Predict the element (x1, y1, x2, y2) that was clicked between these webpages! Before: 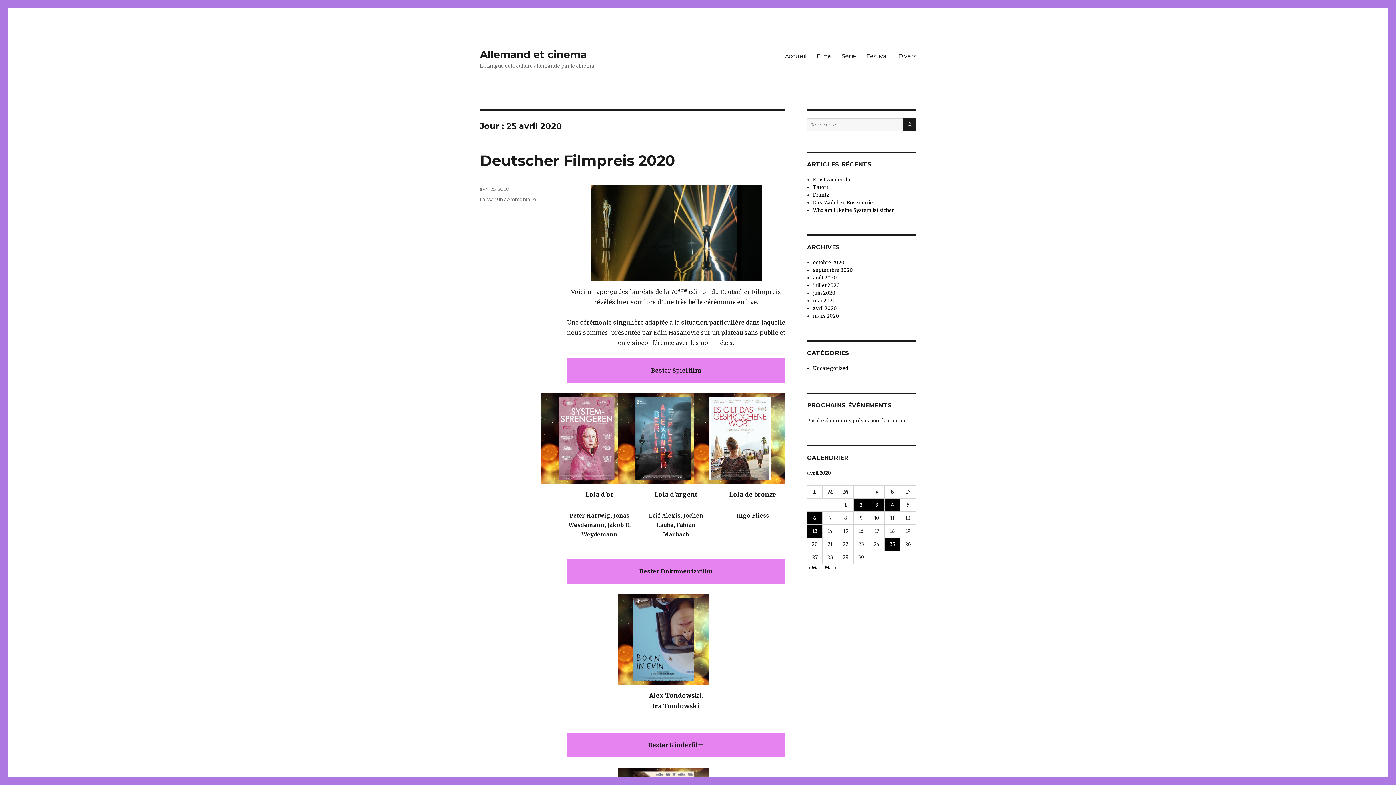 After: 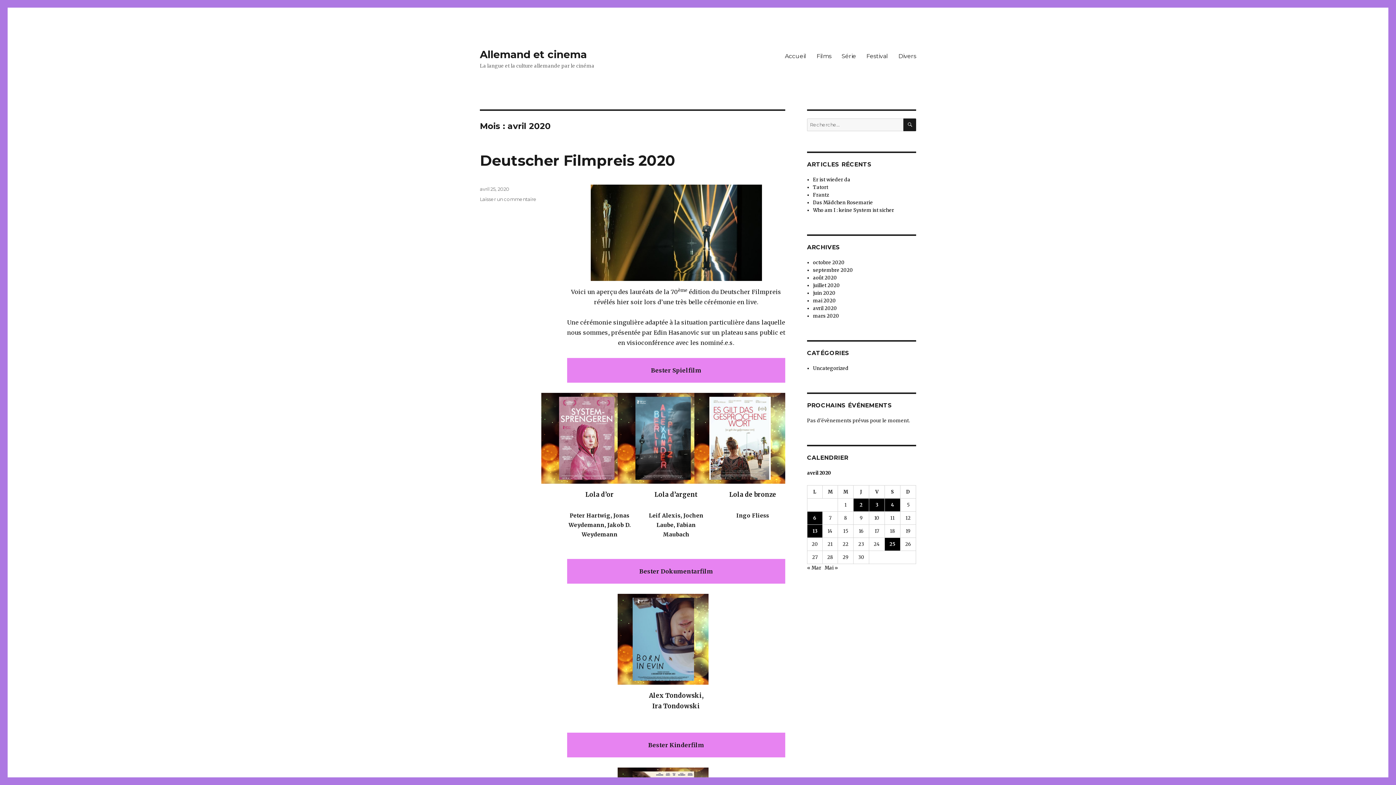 Action: label: avril 2020 bbox: (813, 305, 837, 311)